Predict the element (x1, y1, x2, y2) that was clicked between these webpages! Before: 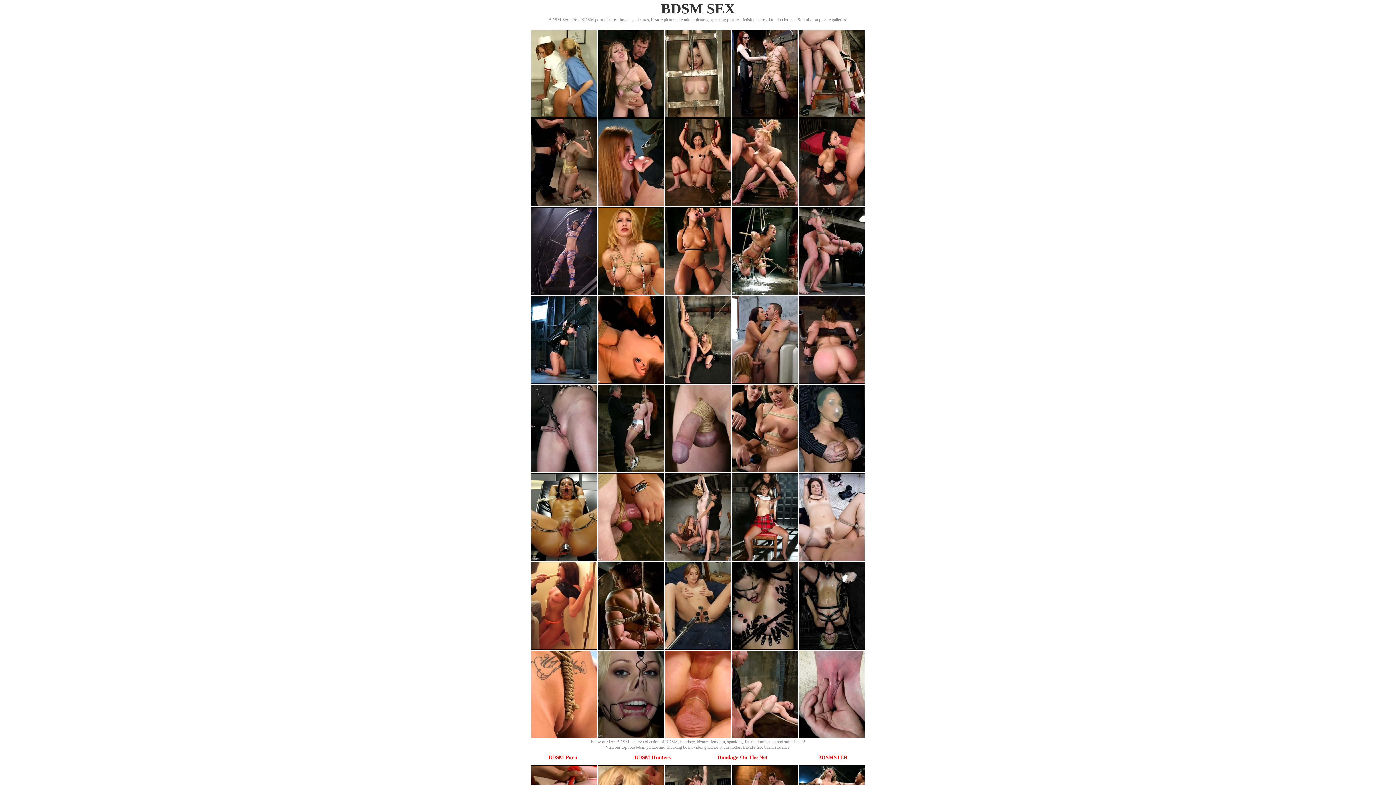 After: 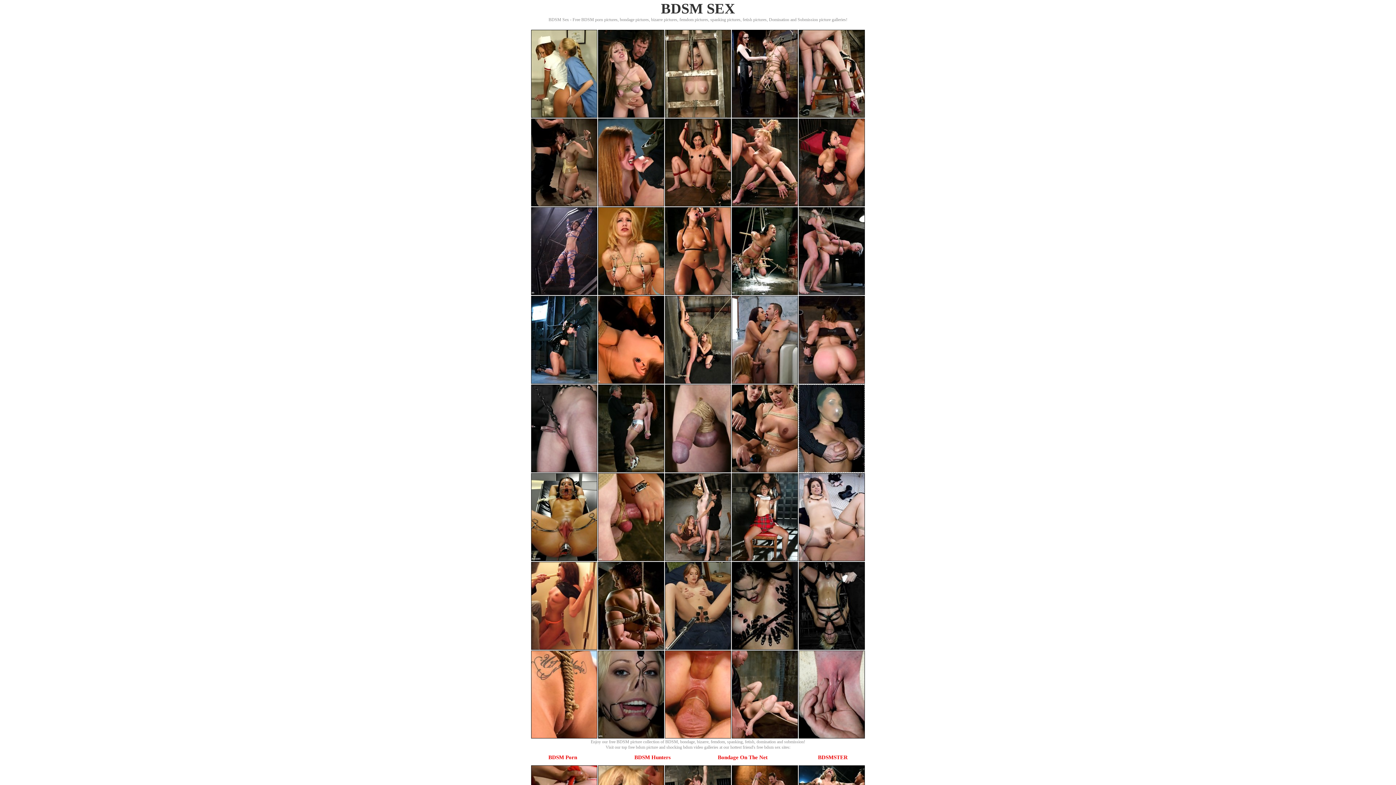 Action: bbox: (798, 467, 865, 473)